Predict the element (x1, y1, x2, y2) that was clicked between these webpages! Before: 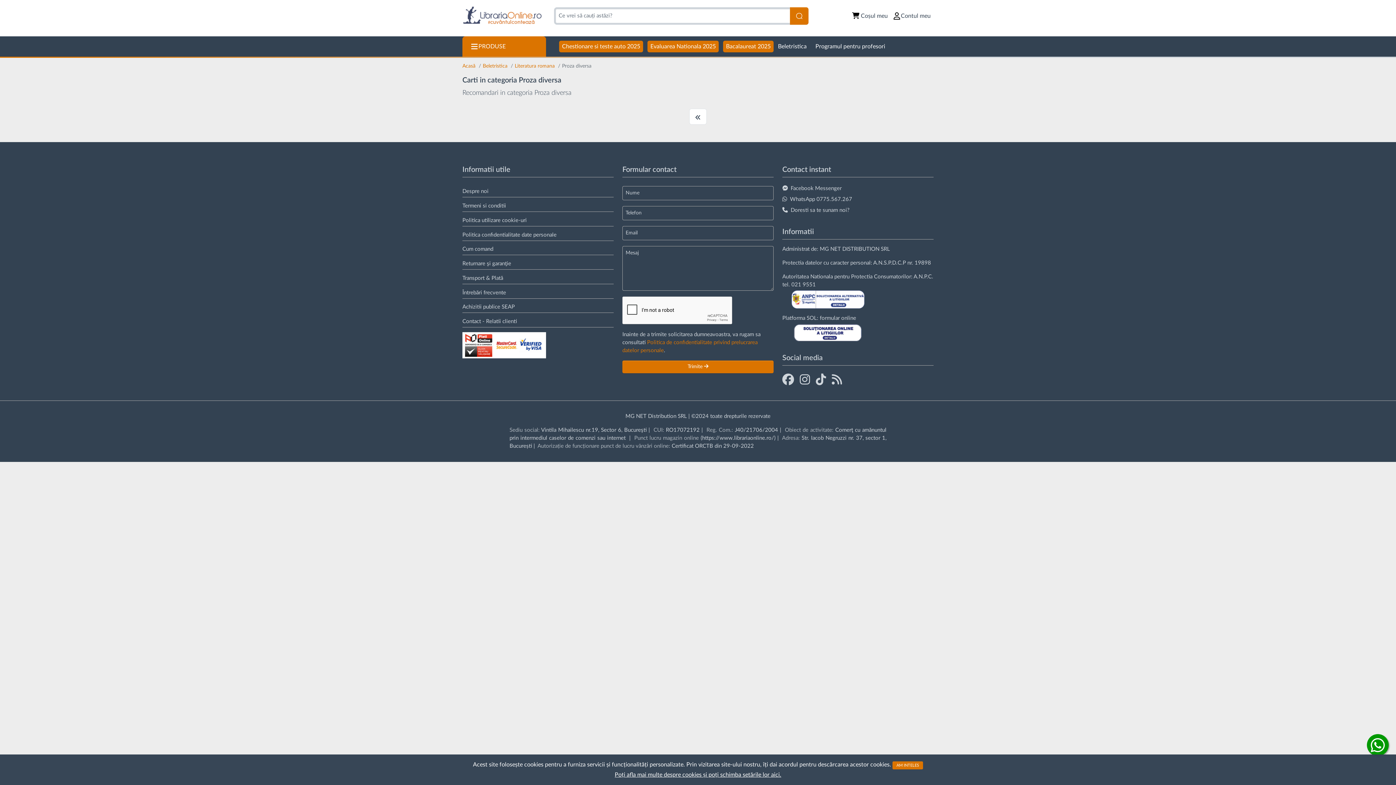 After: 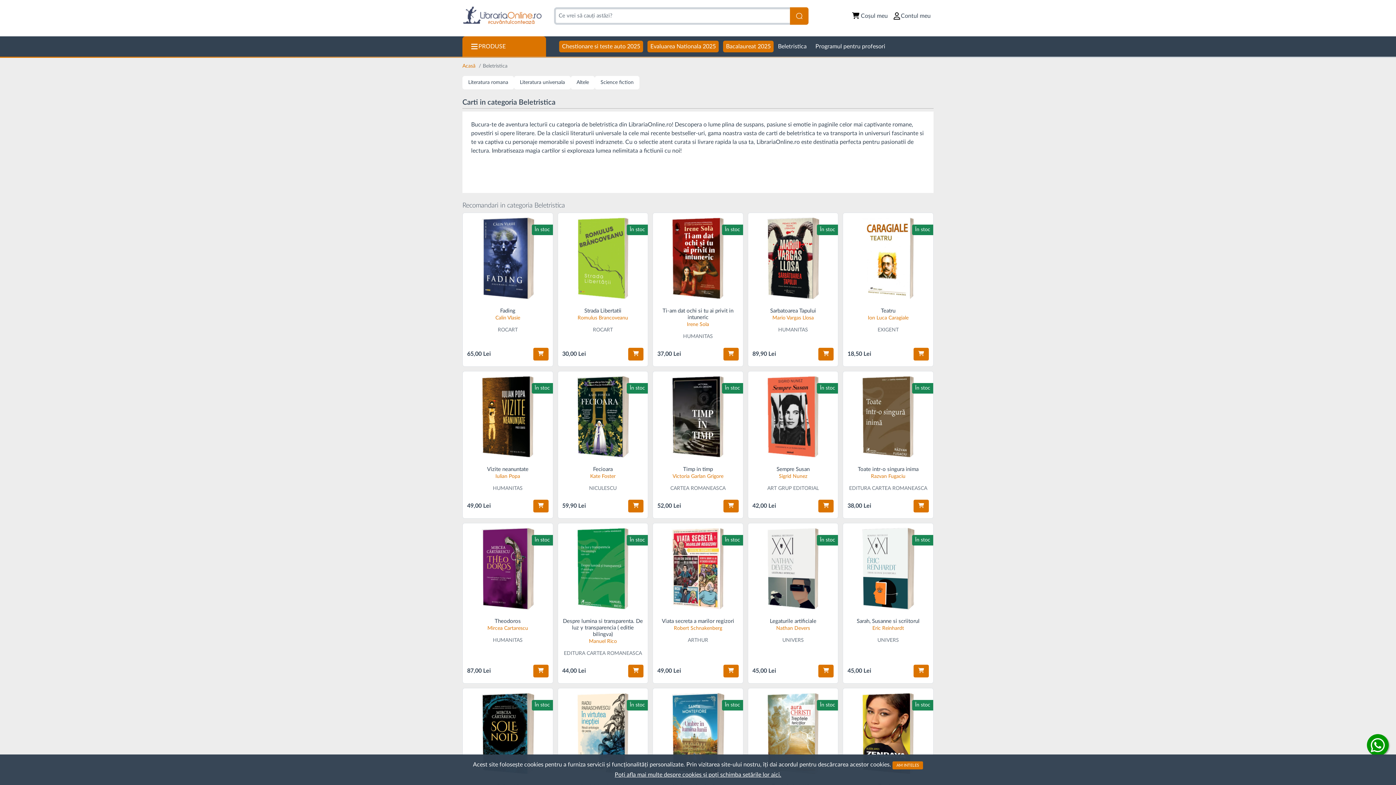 Action: bbox: (482, 63, 509, 68) label: Beletristica 